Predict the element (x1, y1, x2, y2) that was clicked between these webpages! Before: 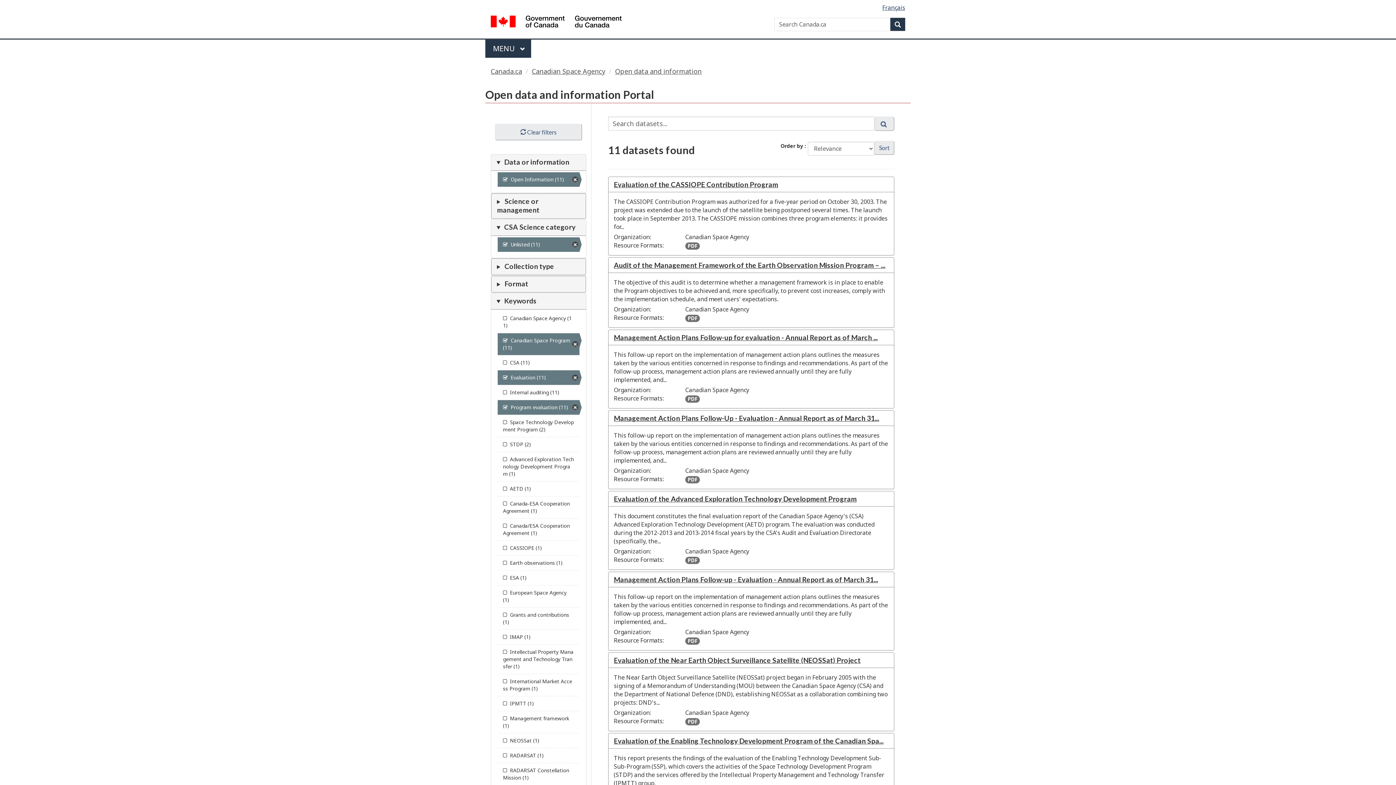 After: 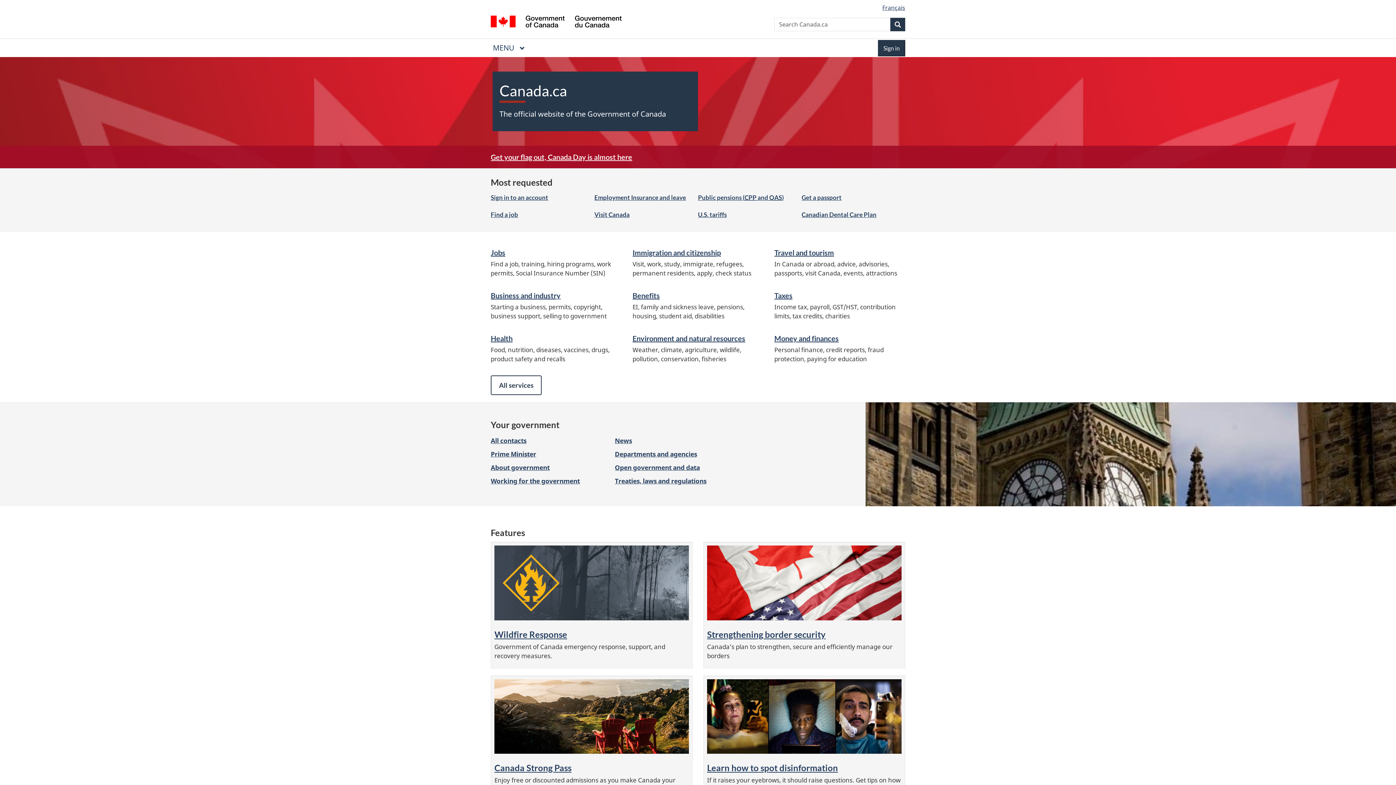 Action: bbox: (490, 15, 621, 29) label: Government of Canada / Gouvernement du Canada